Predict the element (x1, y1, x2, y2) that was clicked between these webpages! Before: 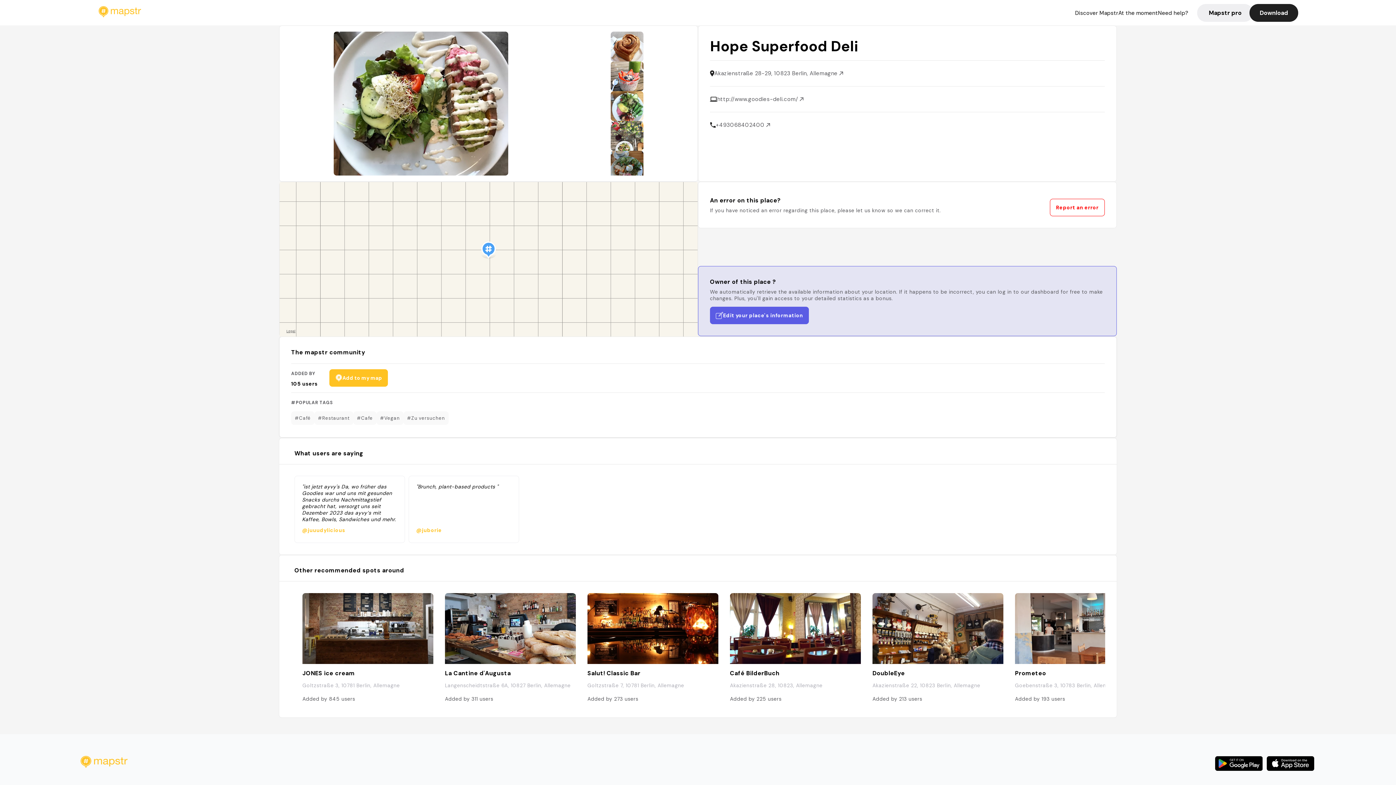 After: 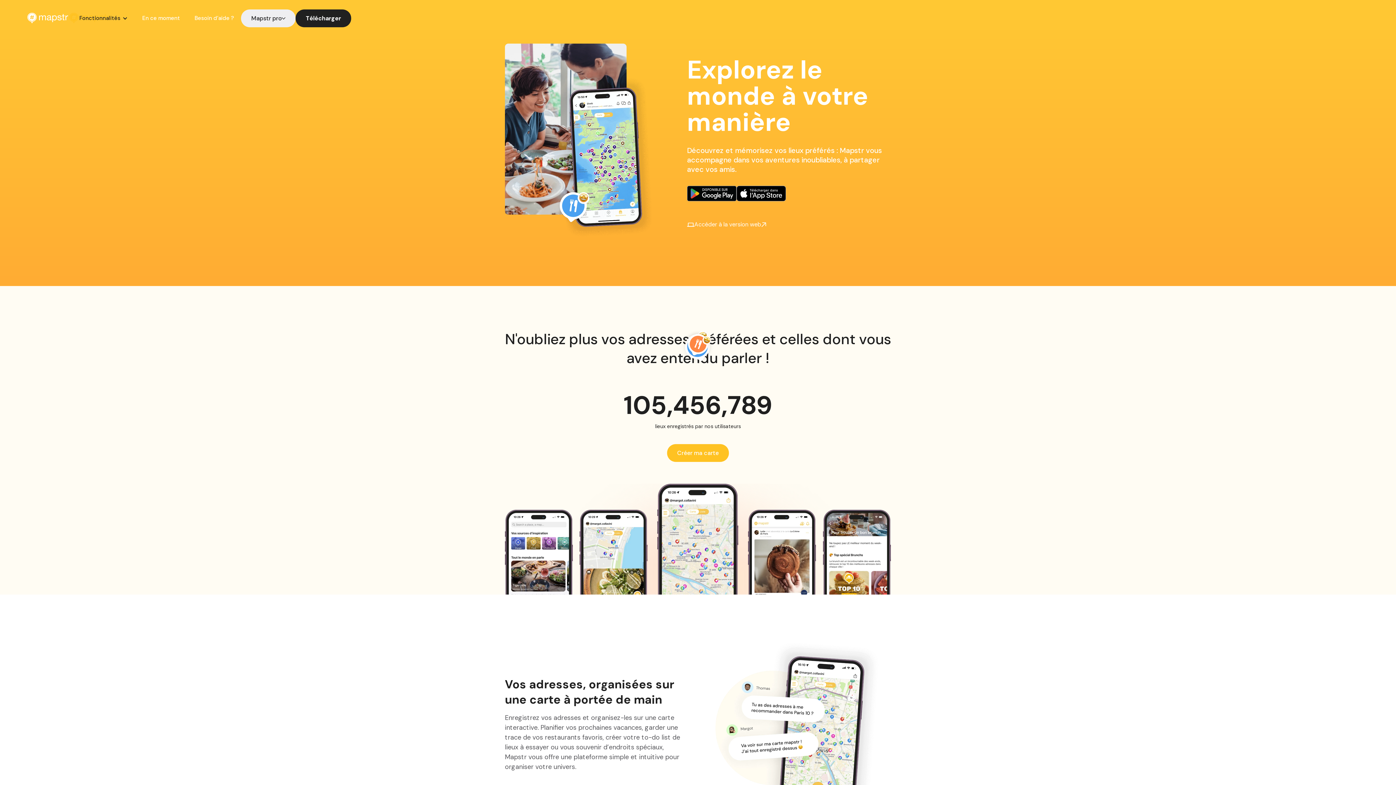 Action: label: Discover Mapstr bbox: (1075, 8, 1118, 16)